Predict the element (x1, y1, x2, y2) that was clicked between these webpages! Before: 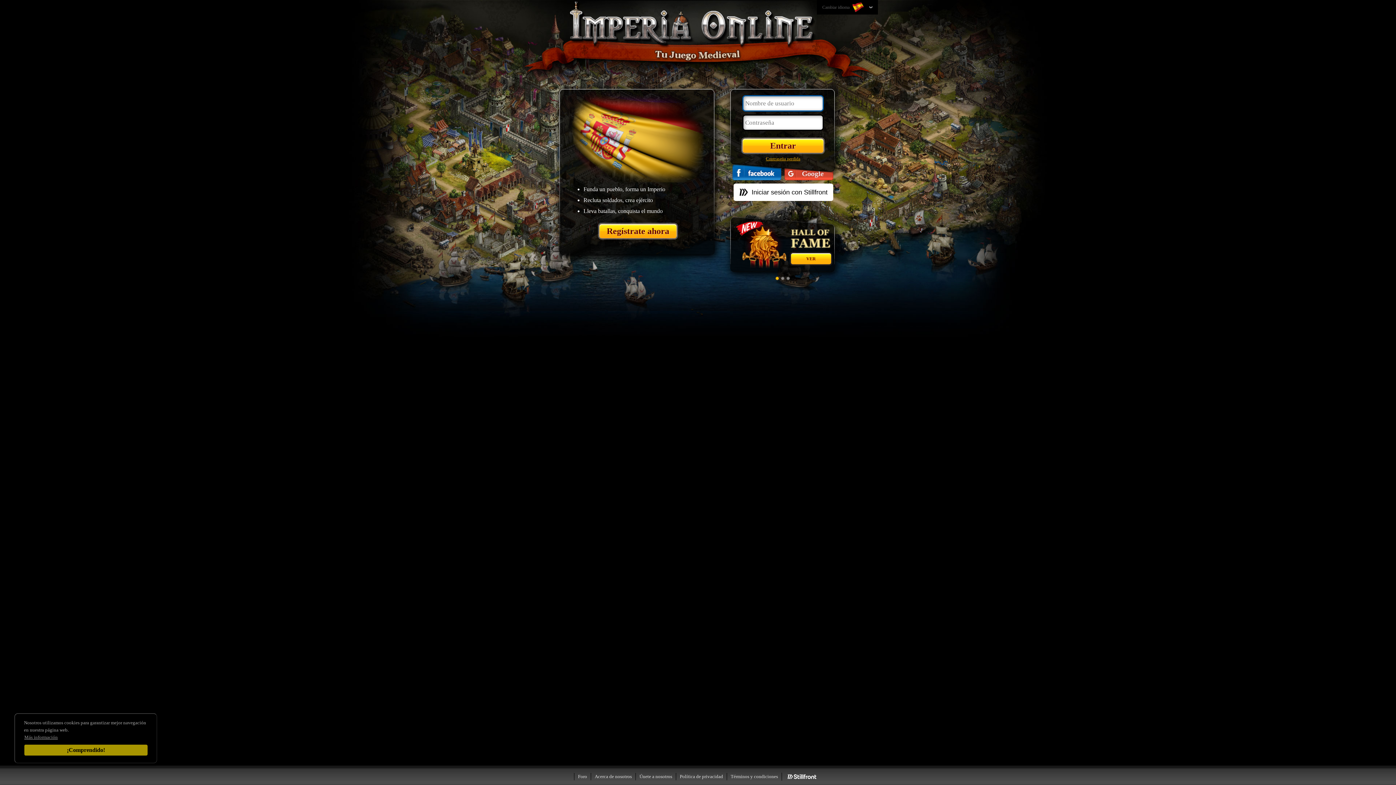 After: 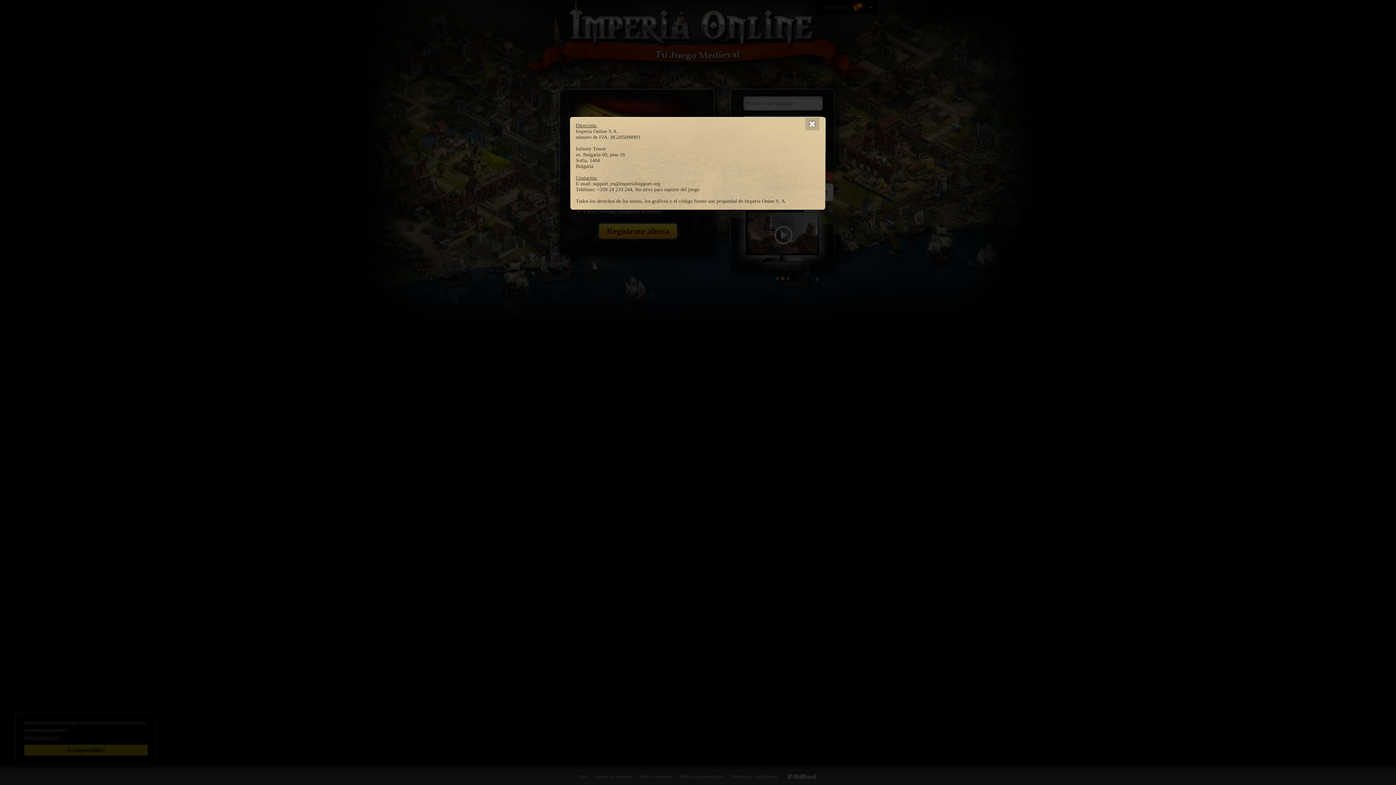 Action: bbox: (590, 773, 635, 780) label: Acerca de nosotros